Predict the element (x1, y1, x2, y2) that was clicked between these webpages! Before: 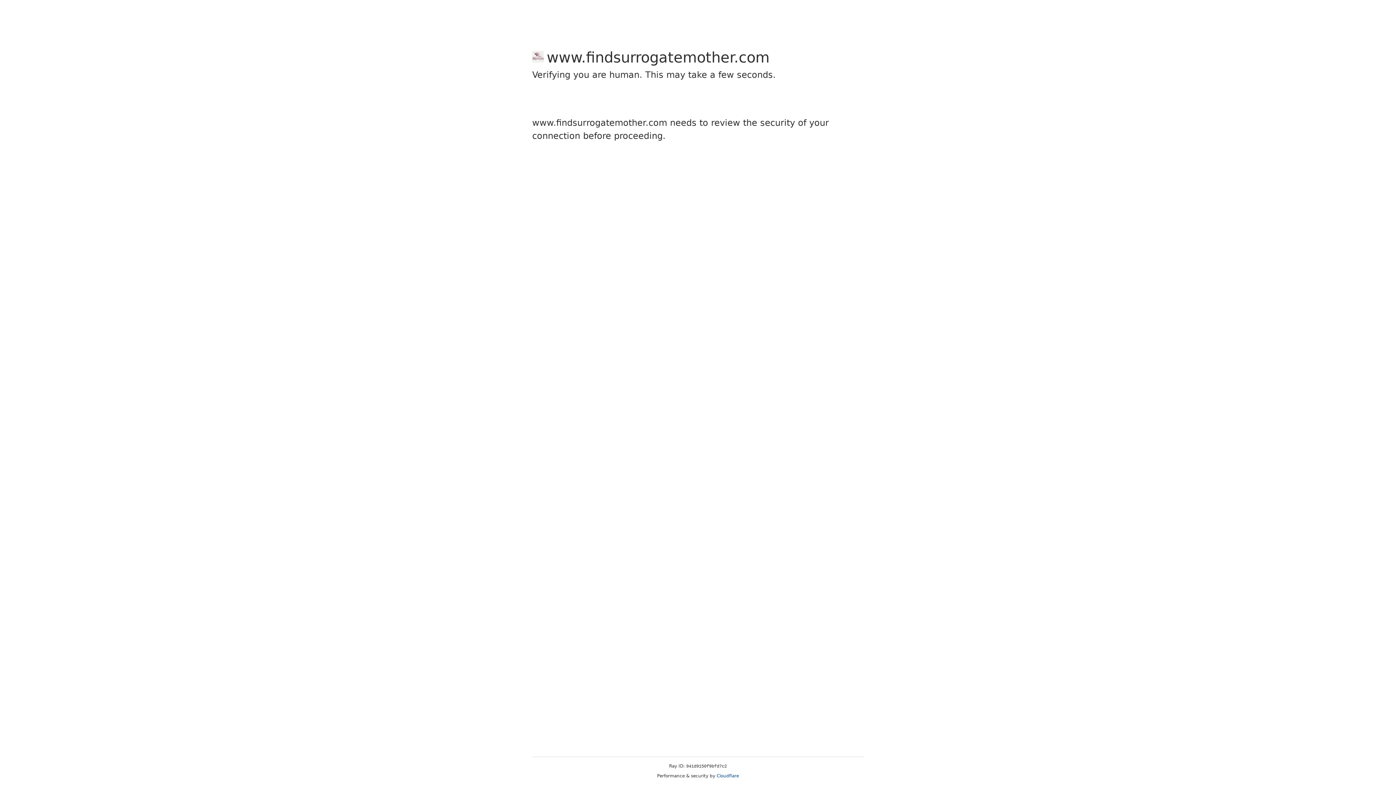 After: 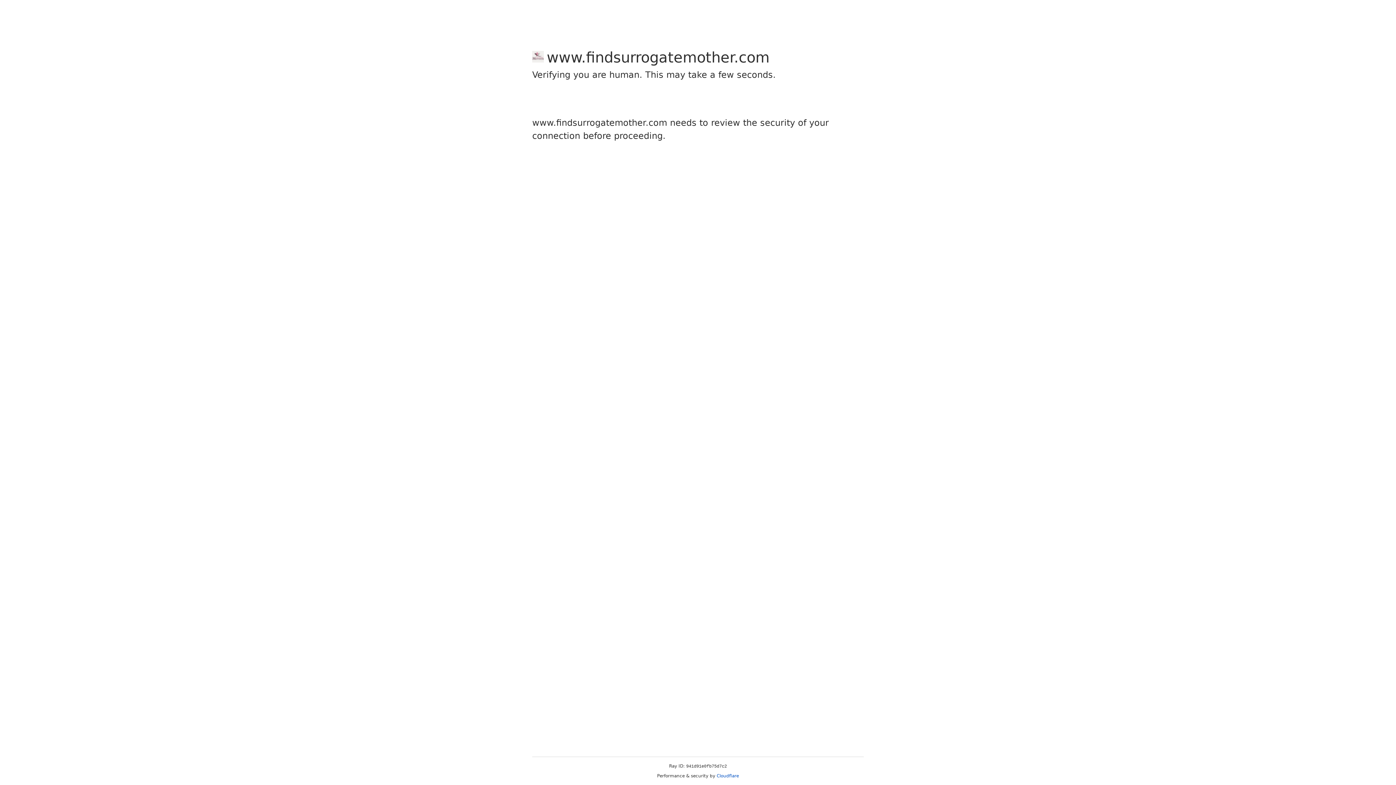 Action: label: Cloudflare bbox: (716, 773, 739, 778)